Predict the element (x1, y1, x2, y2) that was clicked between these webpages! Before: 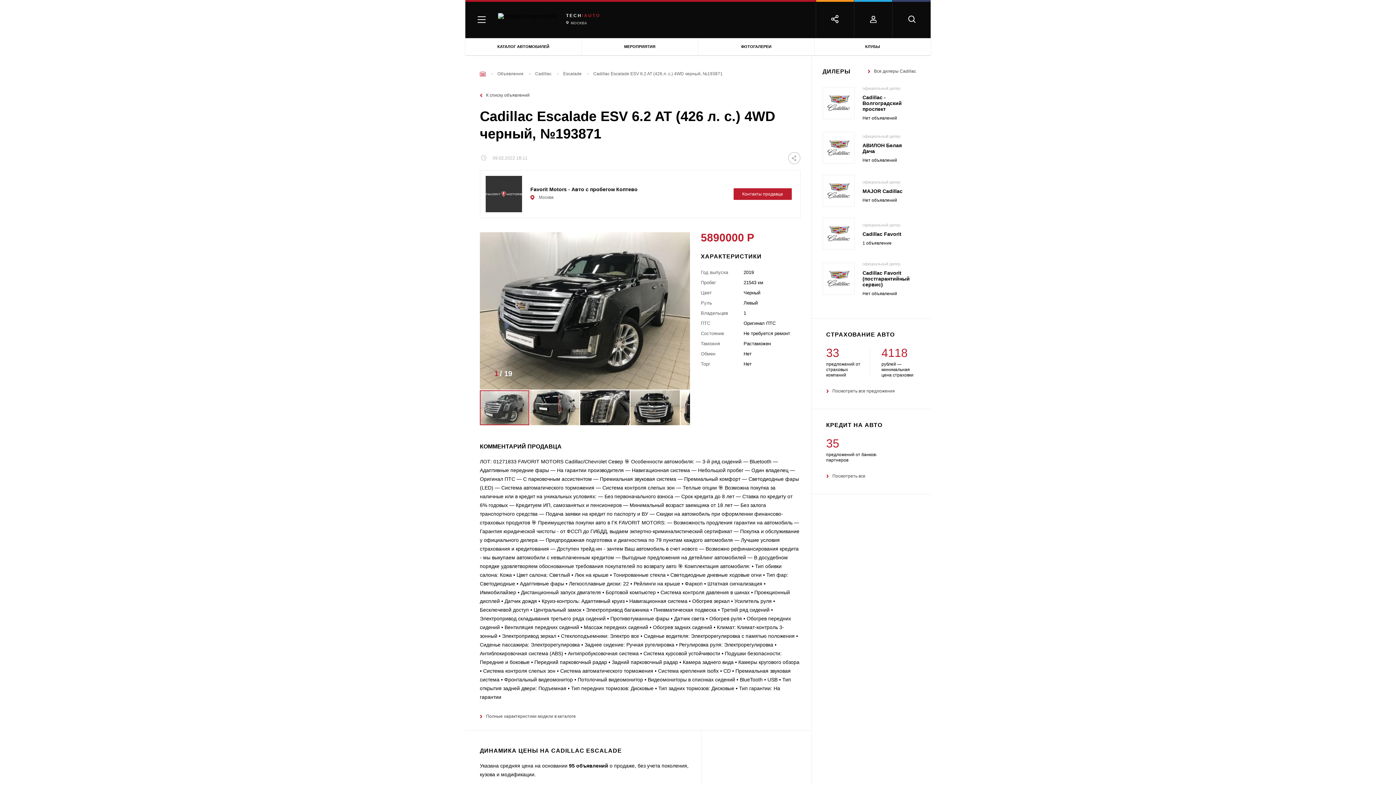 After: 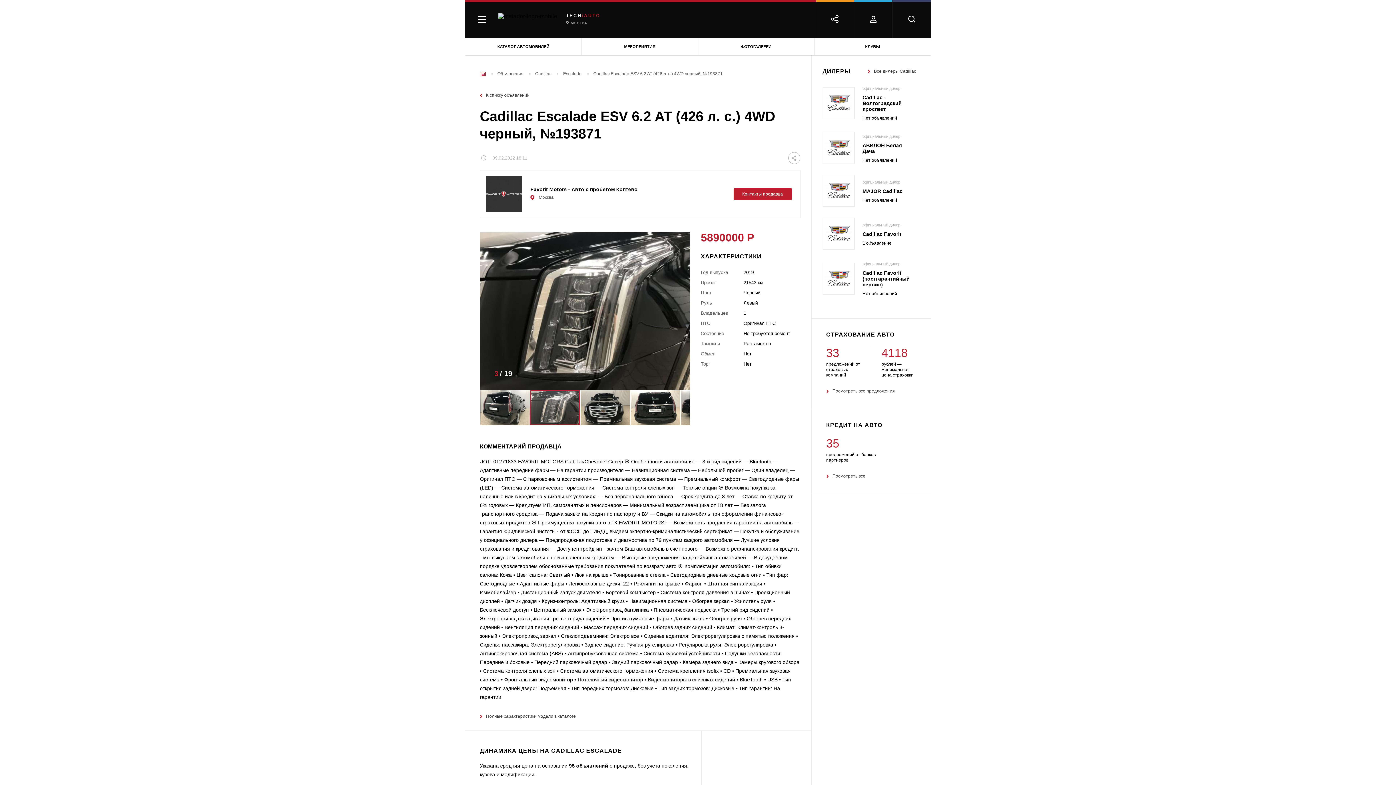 Action: bbox: (580, 389, 630, 426)